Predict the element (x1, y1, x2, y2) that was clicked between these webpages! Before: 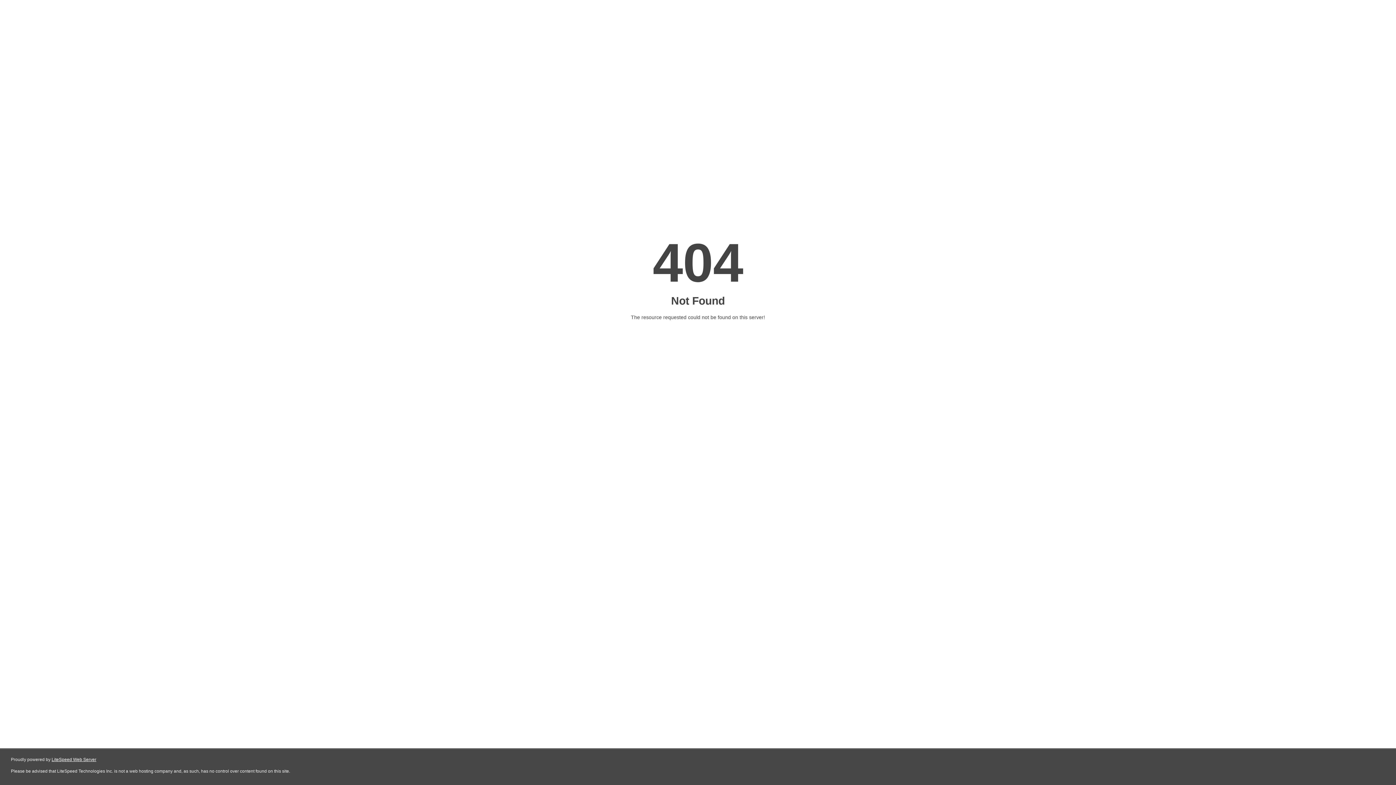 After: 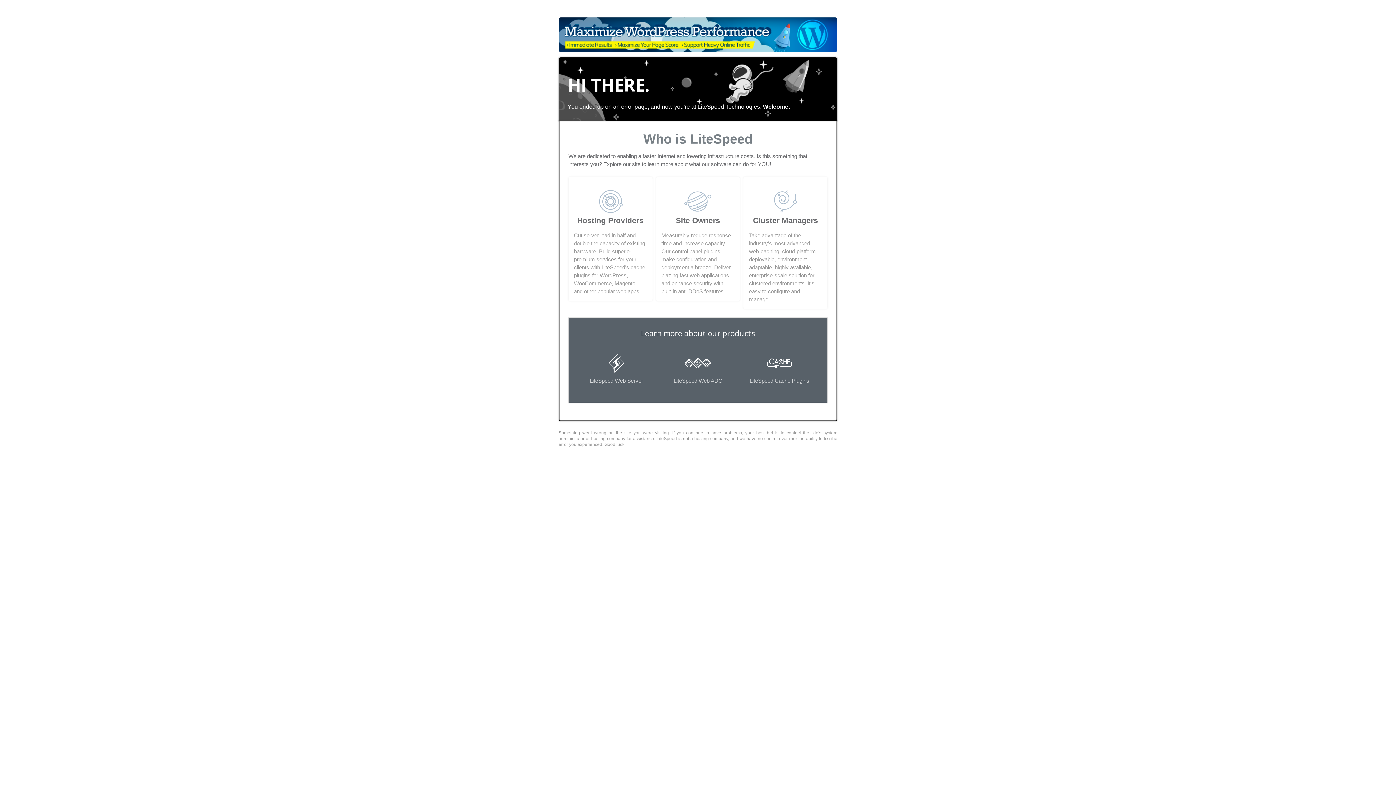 Action: label: LiteSpeed Web Server bbox: (51, 757, 96, 762)